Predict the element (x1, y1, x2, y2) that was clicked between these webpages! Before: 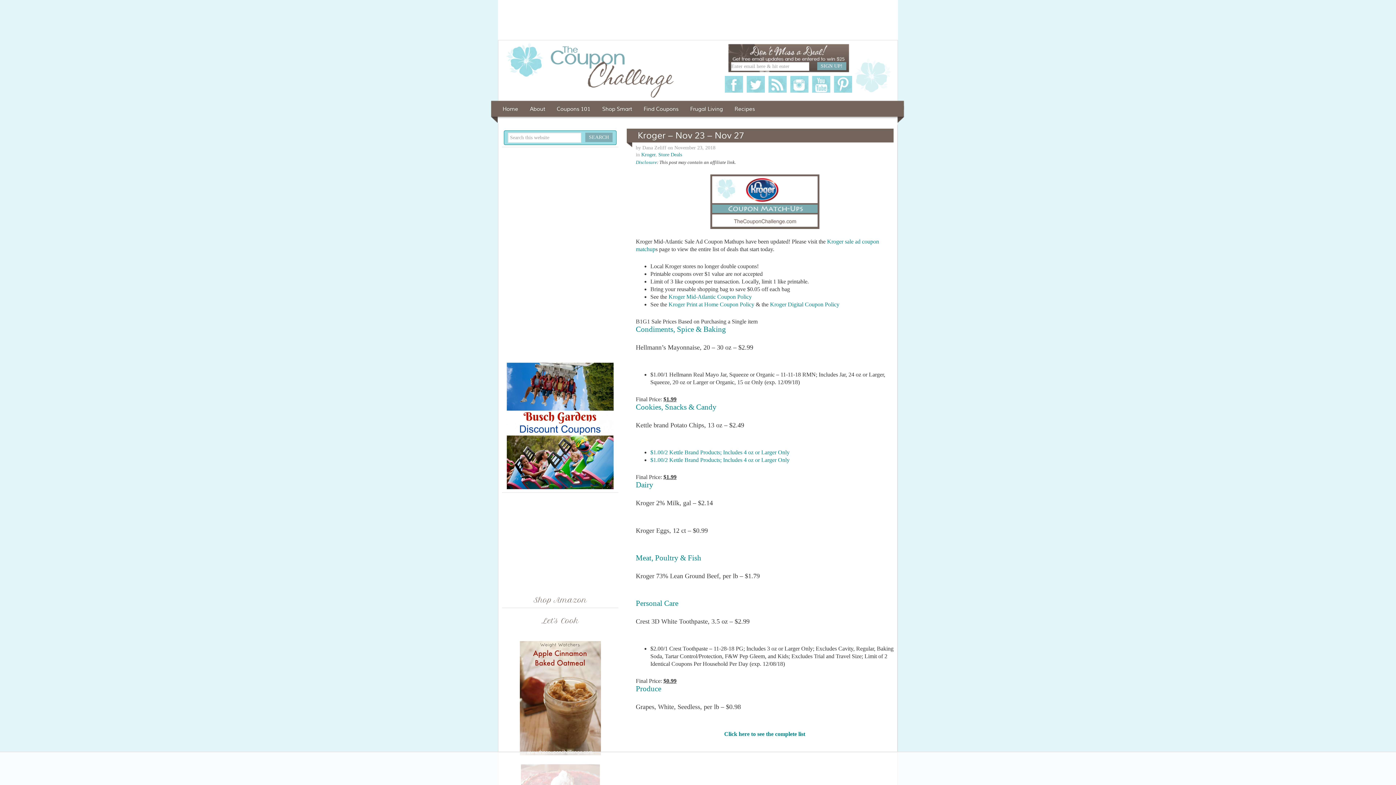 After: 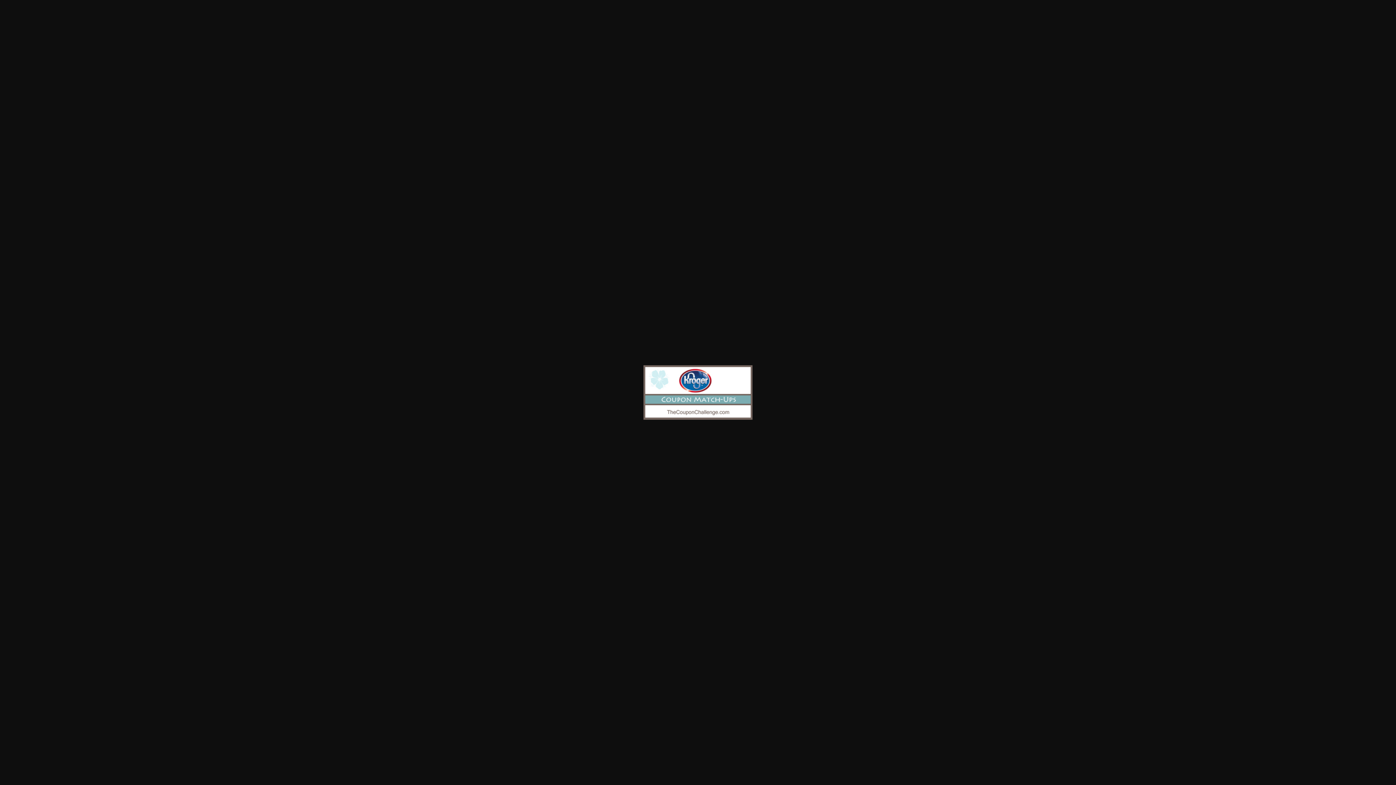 Action: bbox: (636, 174, 893, 229)